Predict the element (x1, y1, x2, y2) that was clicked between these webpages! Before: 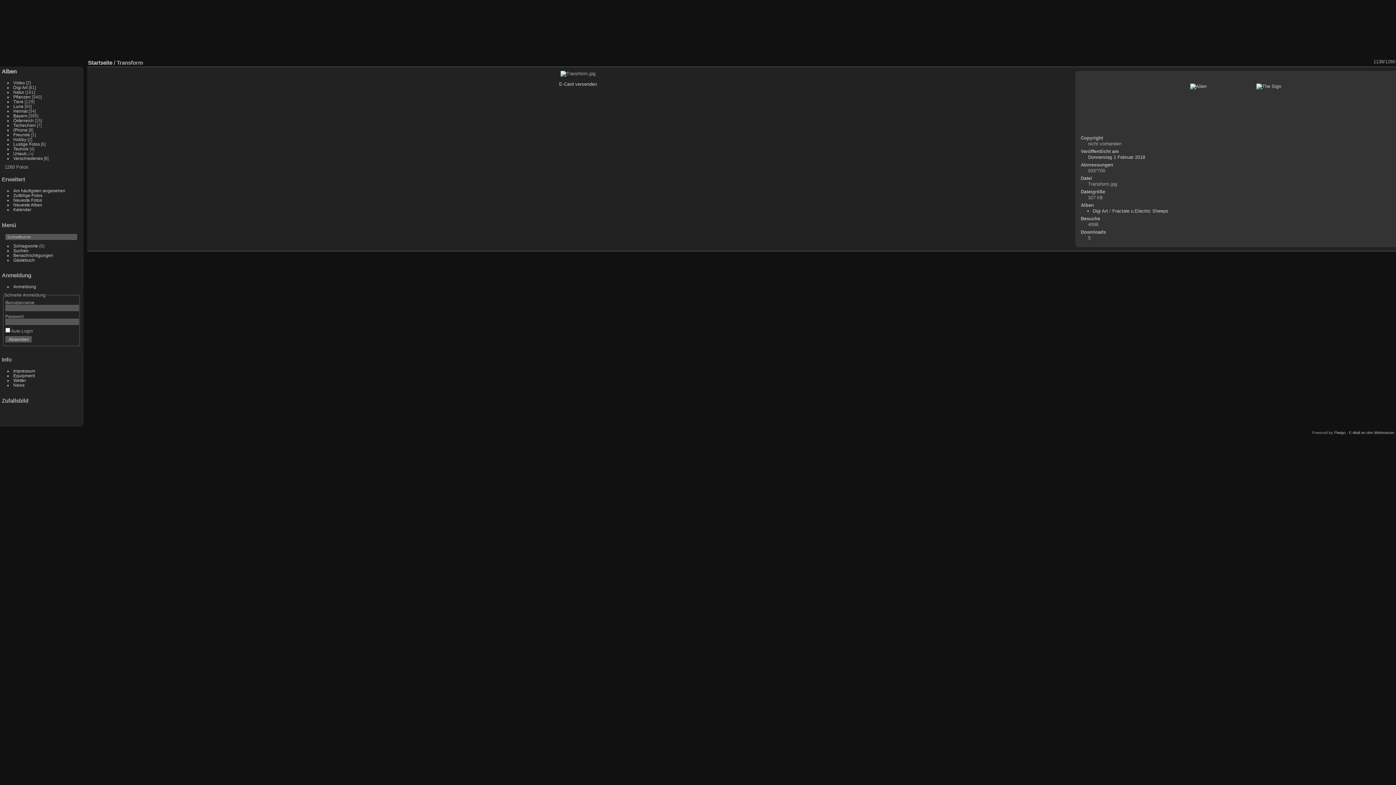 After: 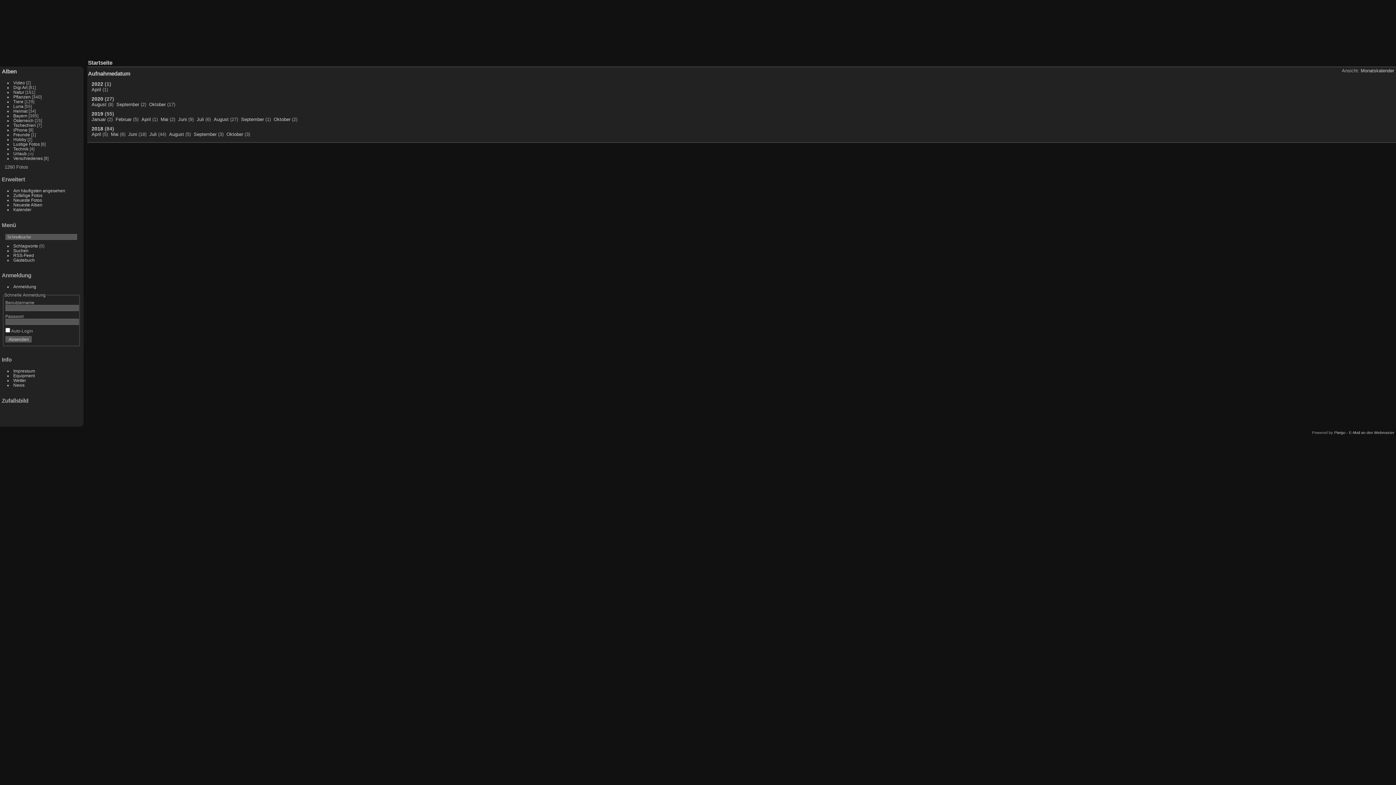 Action: label: Kalender bbox: (13, 207, 31, 211)